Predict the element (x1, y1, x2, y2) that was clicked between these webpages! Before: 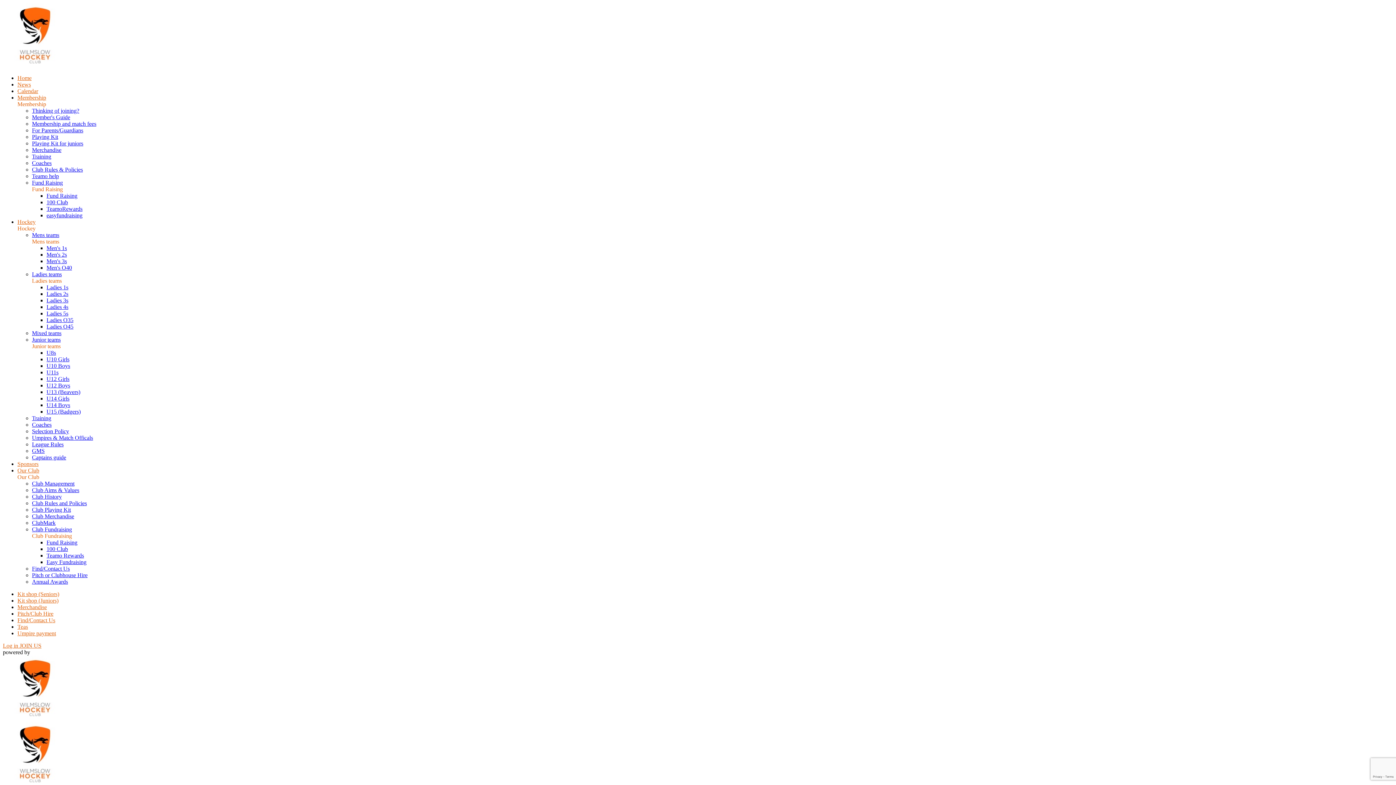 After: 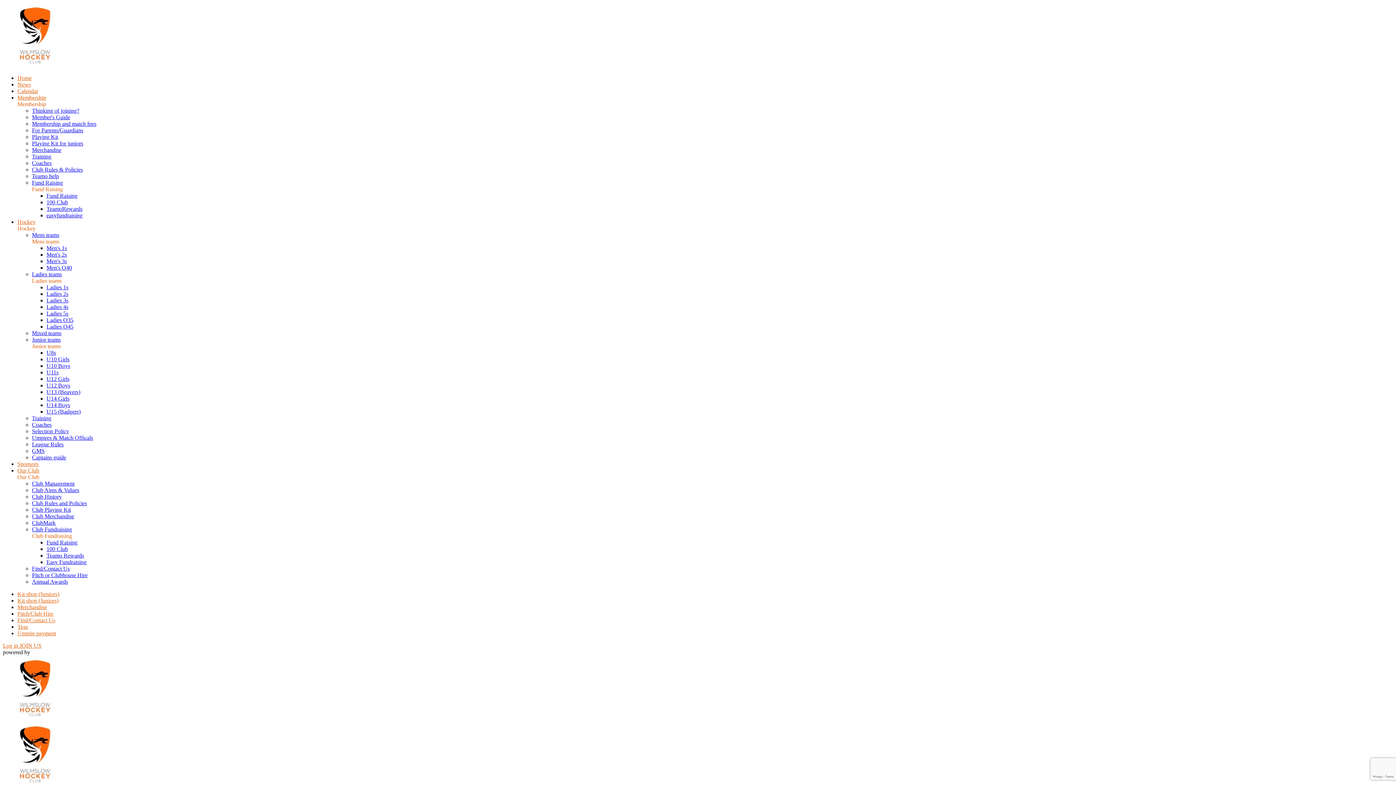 Action: bbox: (17, 610, 53, 617) label: Pitch/Club Hire